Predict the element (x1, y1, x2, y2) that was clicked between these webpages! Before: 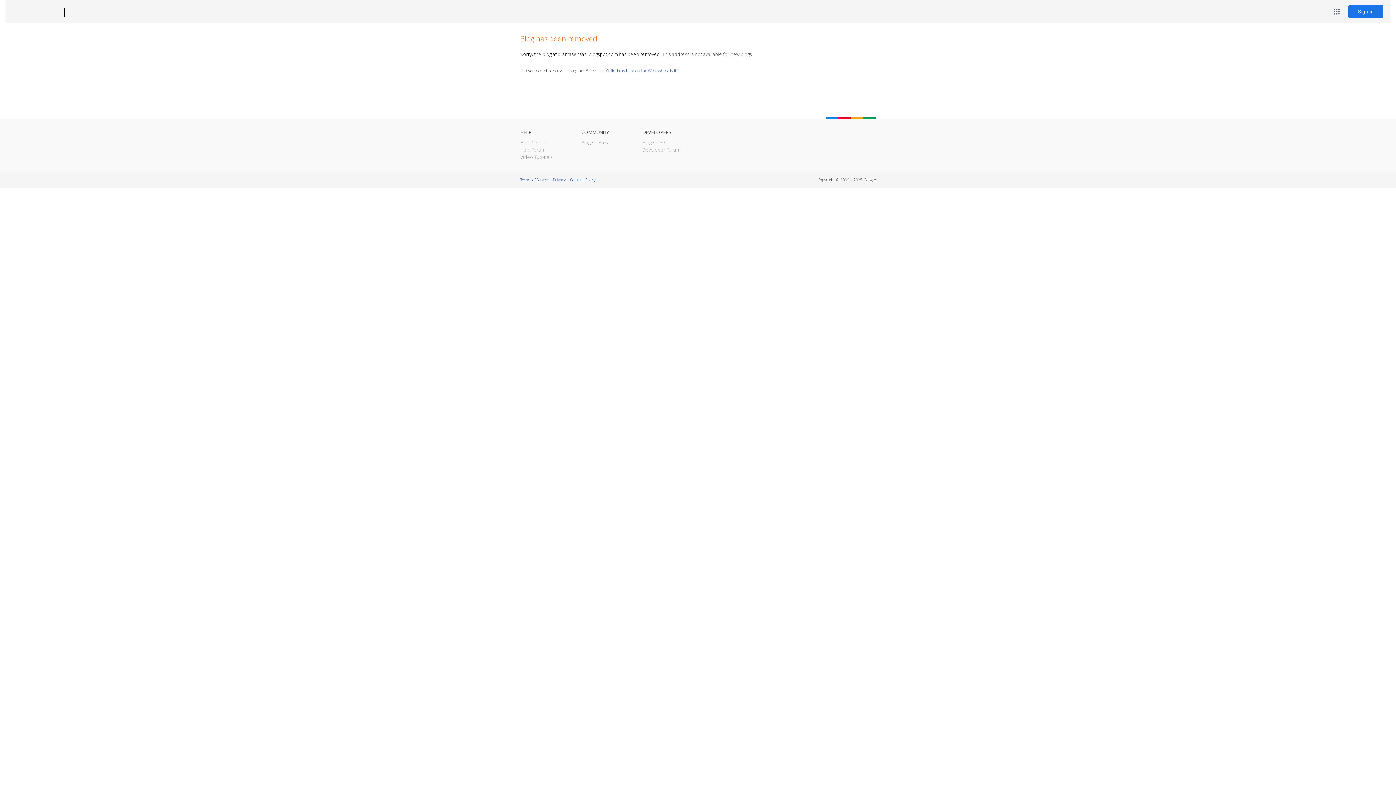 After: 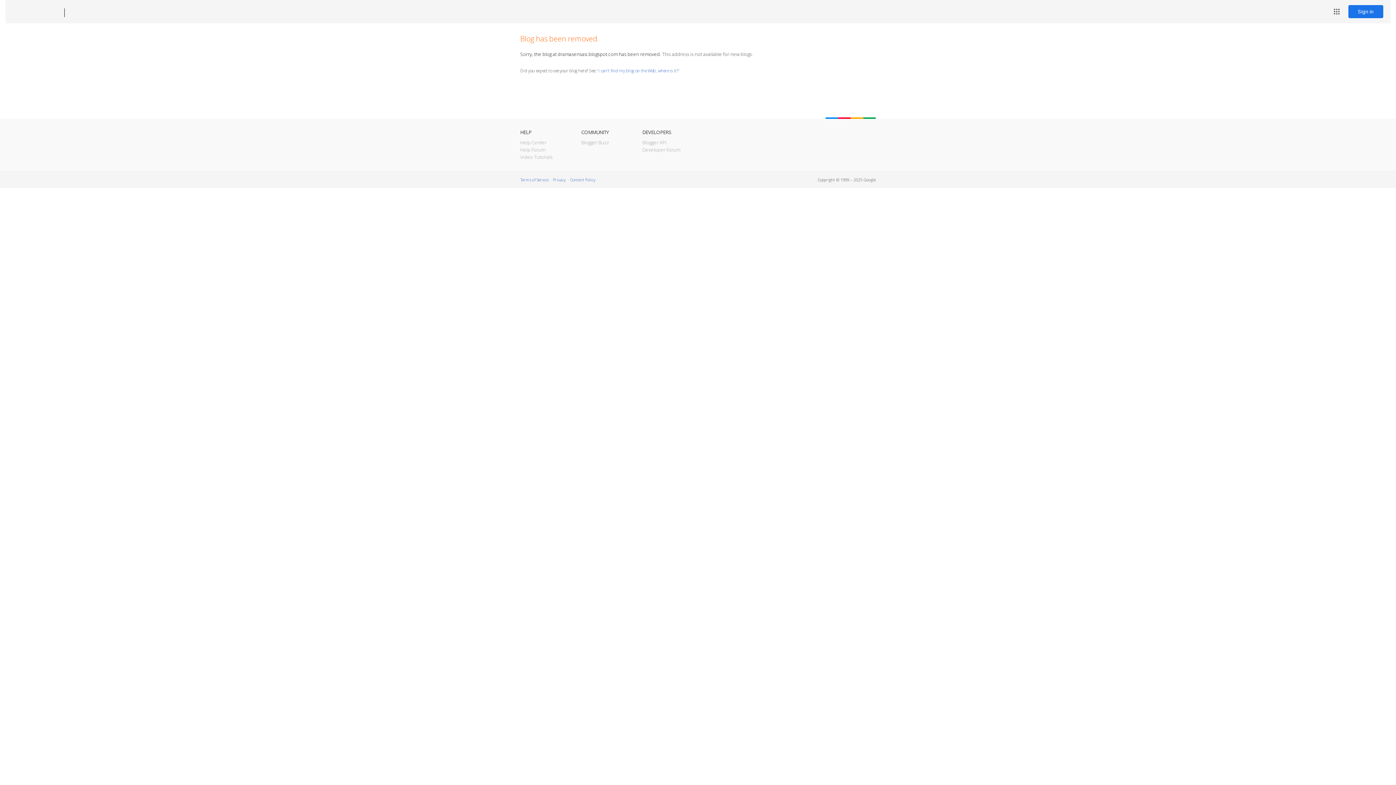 Action: label: Blogger bbox: (12, 7, 53, 17)